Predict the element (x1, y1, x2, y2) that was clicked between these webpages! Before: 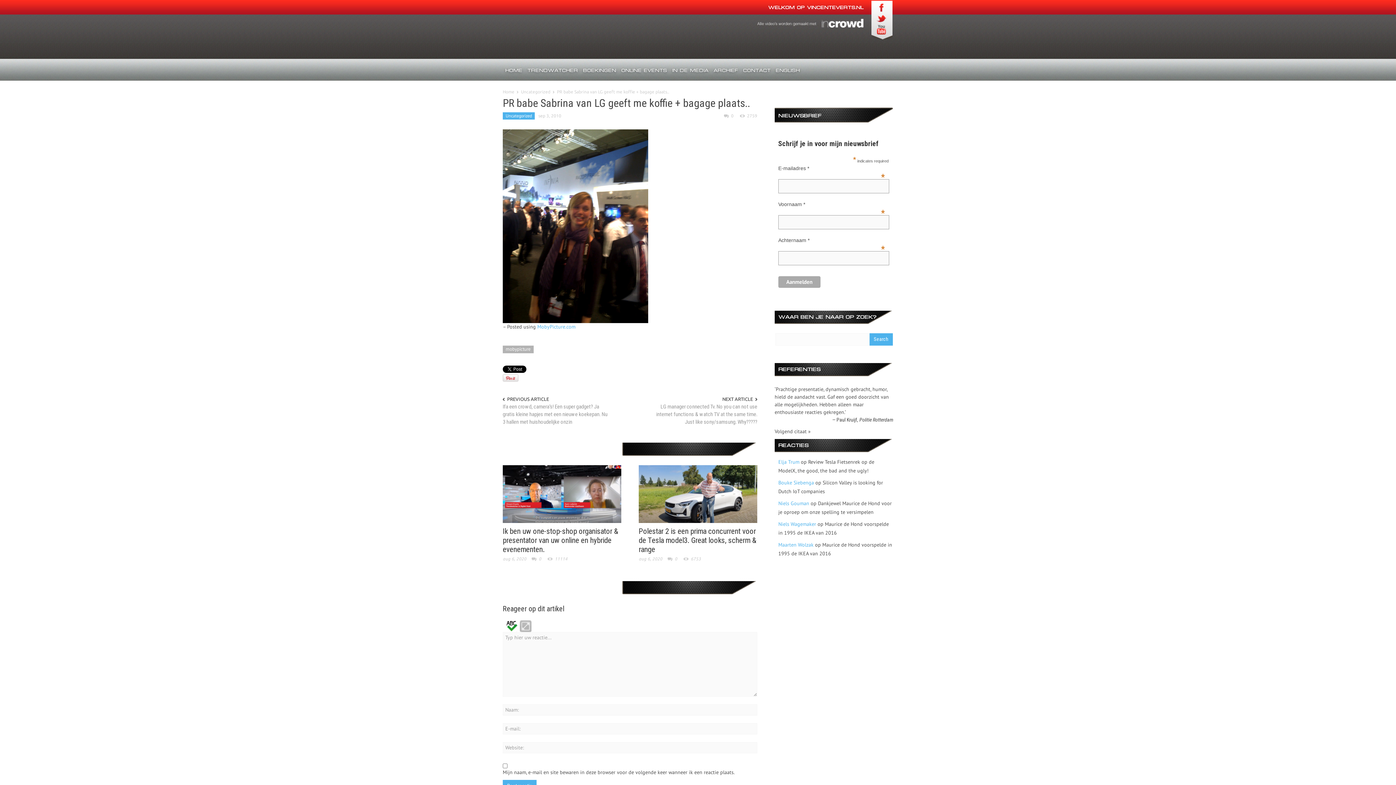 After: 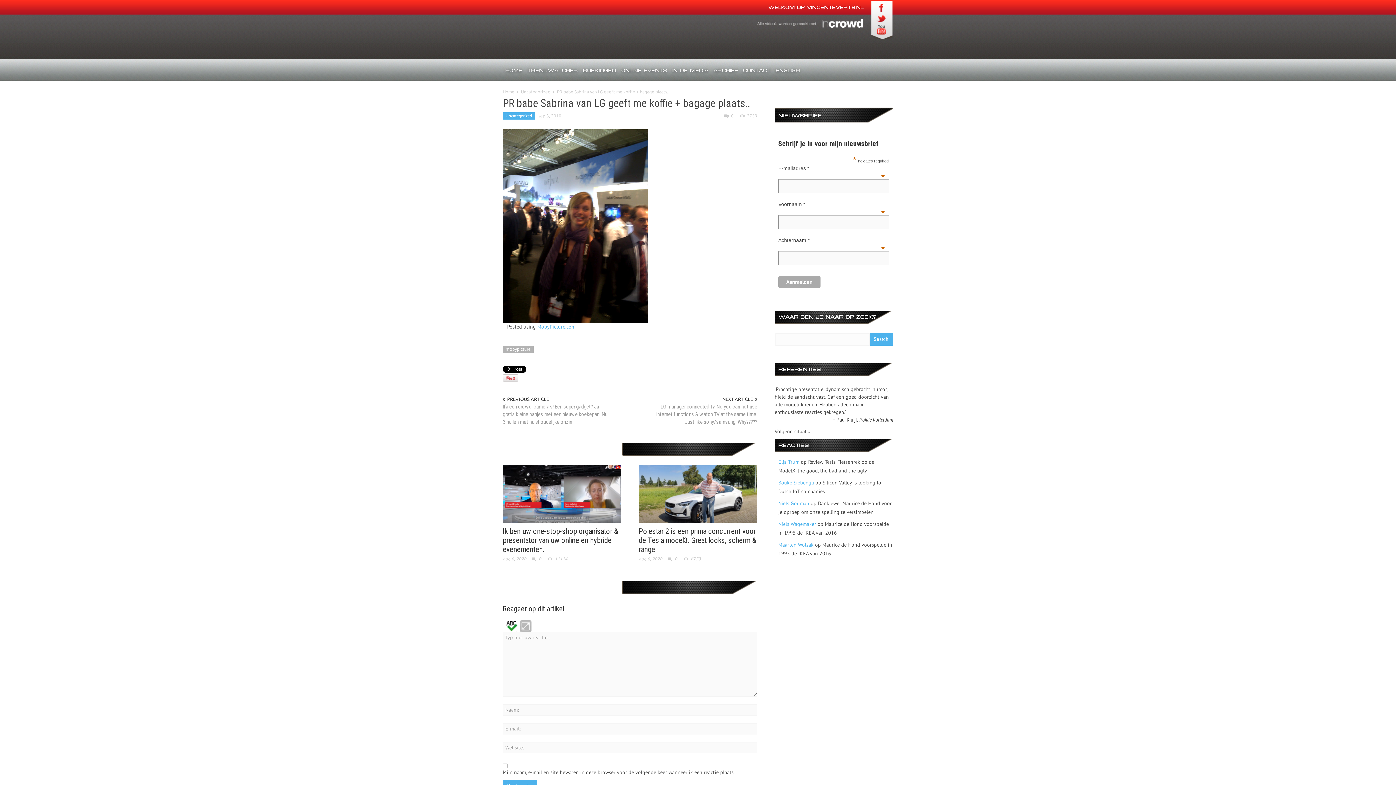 Action: bbox: (757, 18, 863, 27)